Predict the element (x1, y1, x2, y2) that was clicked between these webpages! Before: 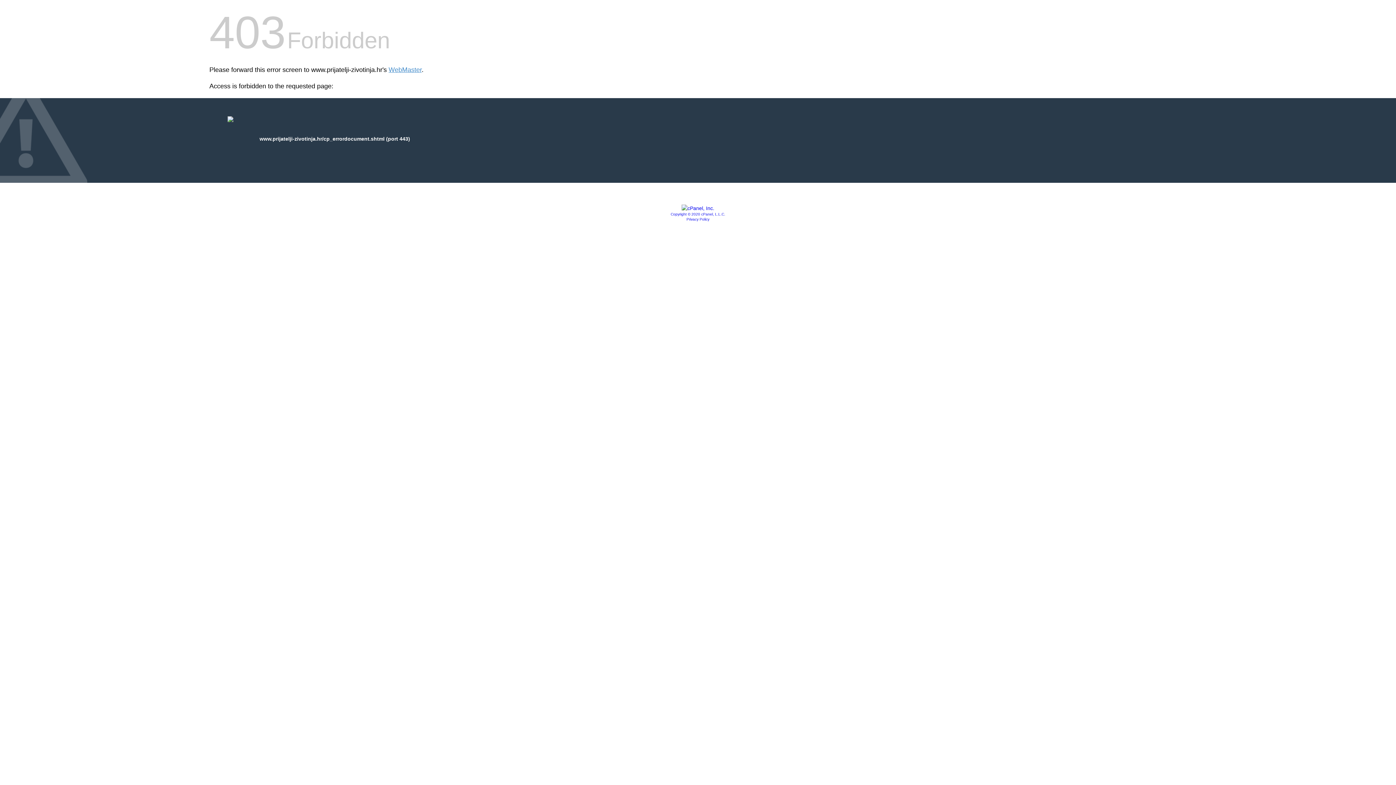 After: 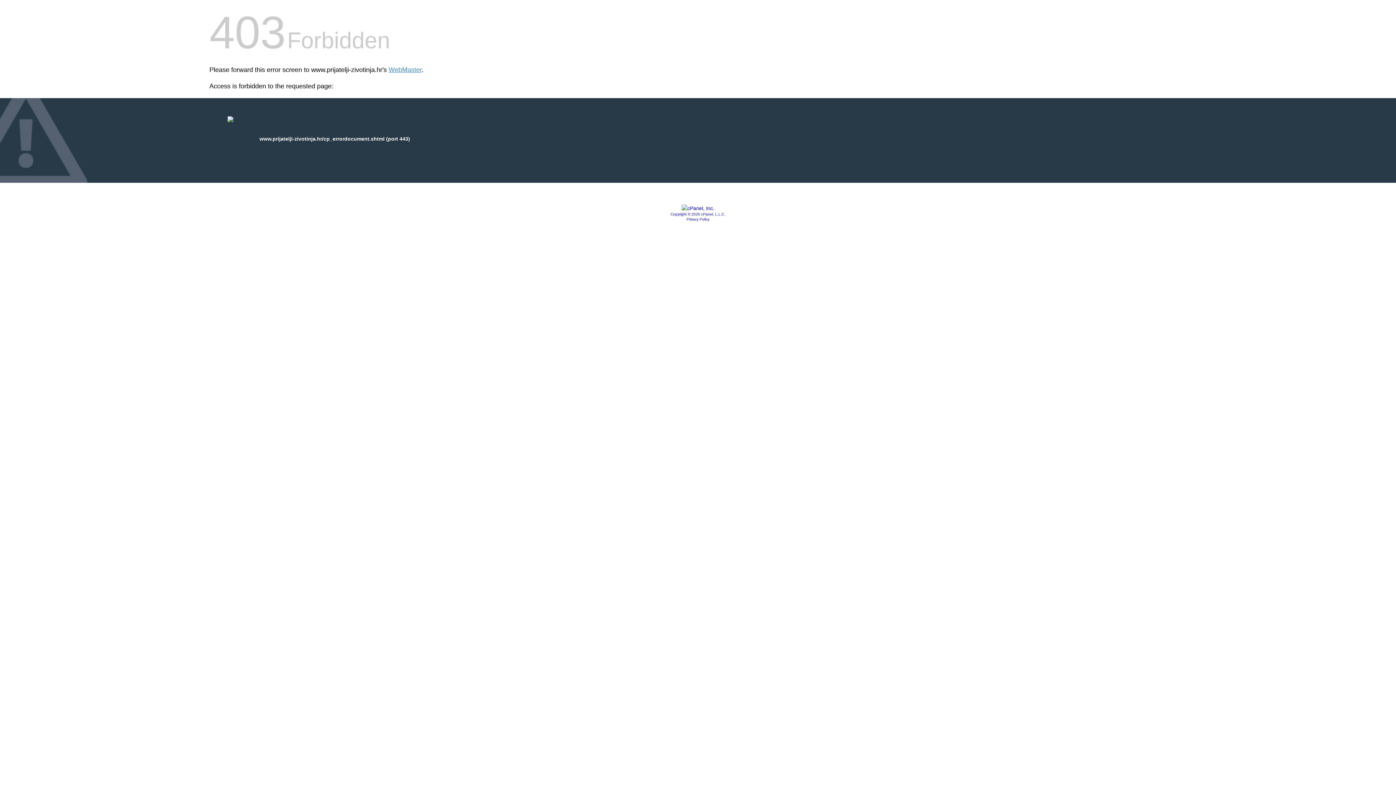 Action: bbox: (681, 205, 714, 211)